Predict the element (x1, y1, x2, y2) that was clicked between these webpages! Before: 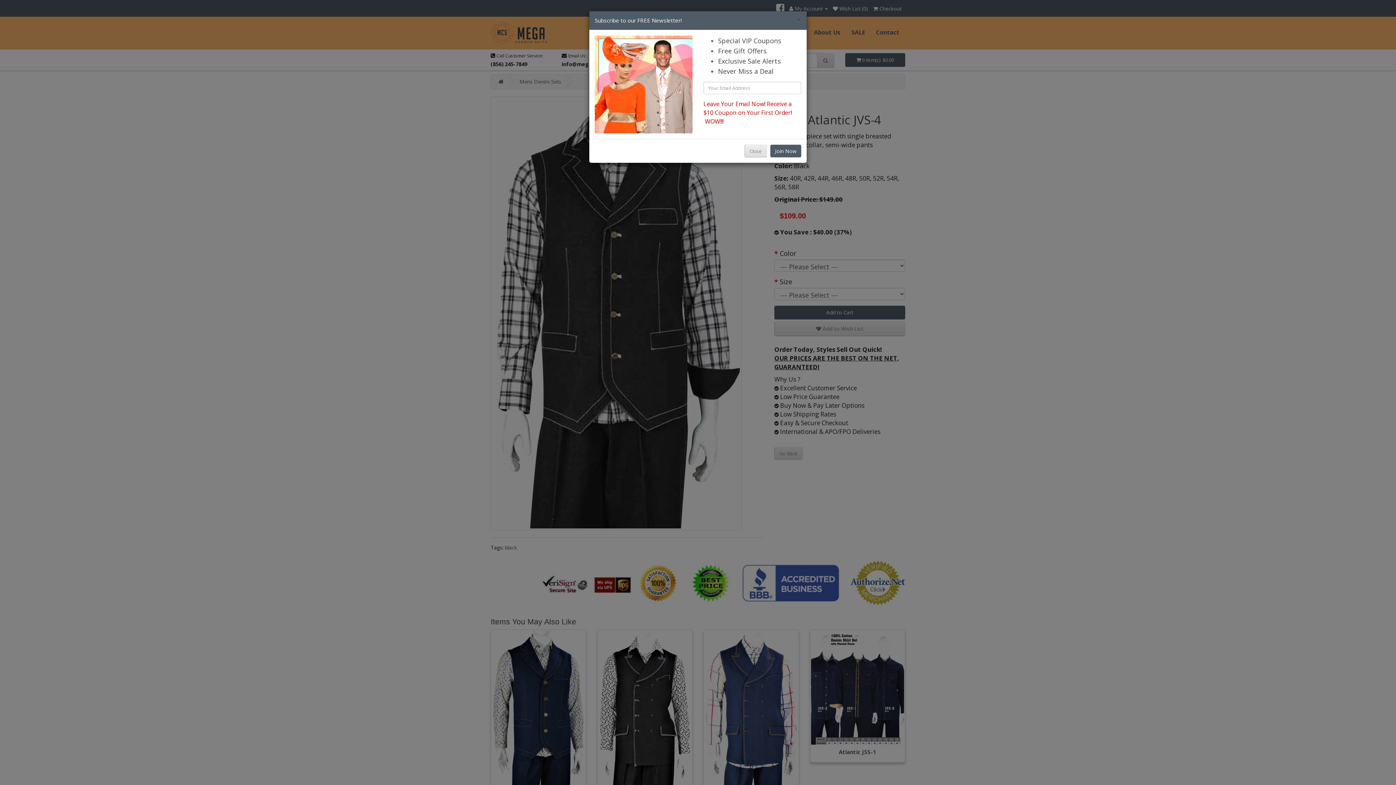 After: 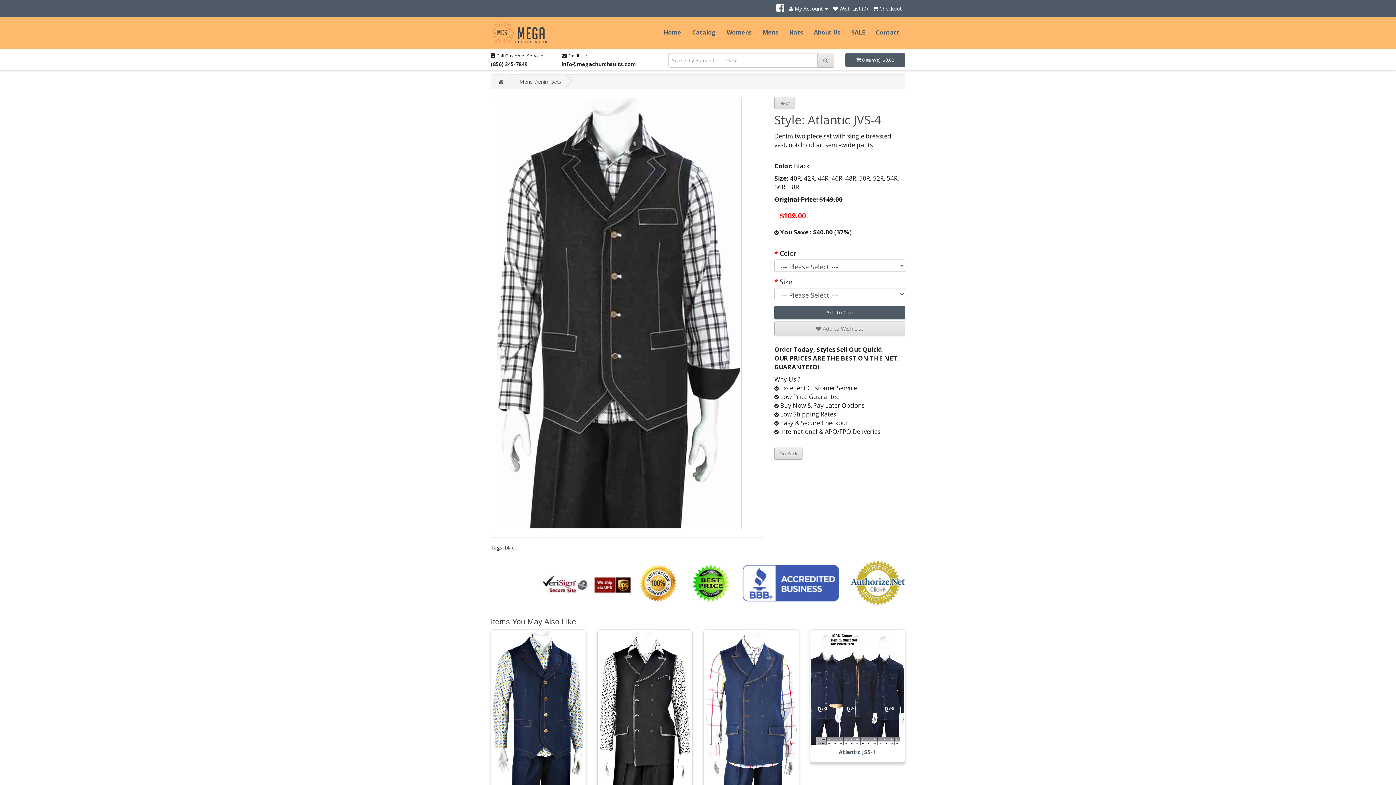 Action: bbox: (744, 144, 767, 157) label: Close